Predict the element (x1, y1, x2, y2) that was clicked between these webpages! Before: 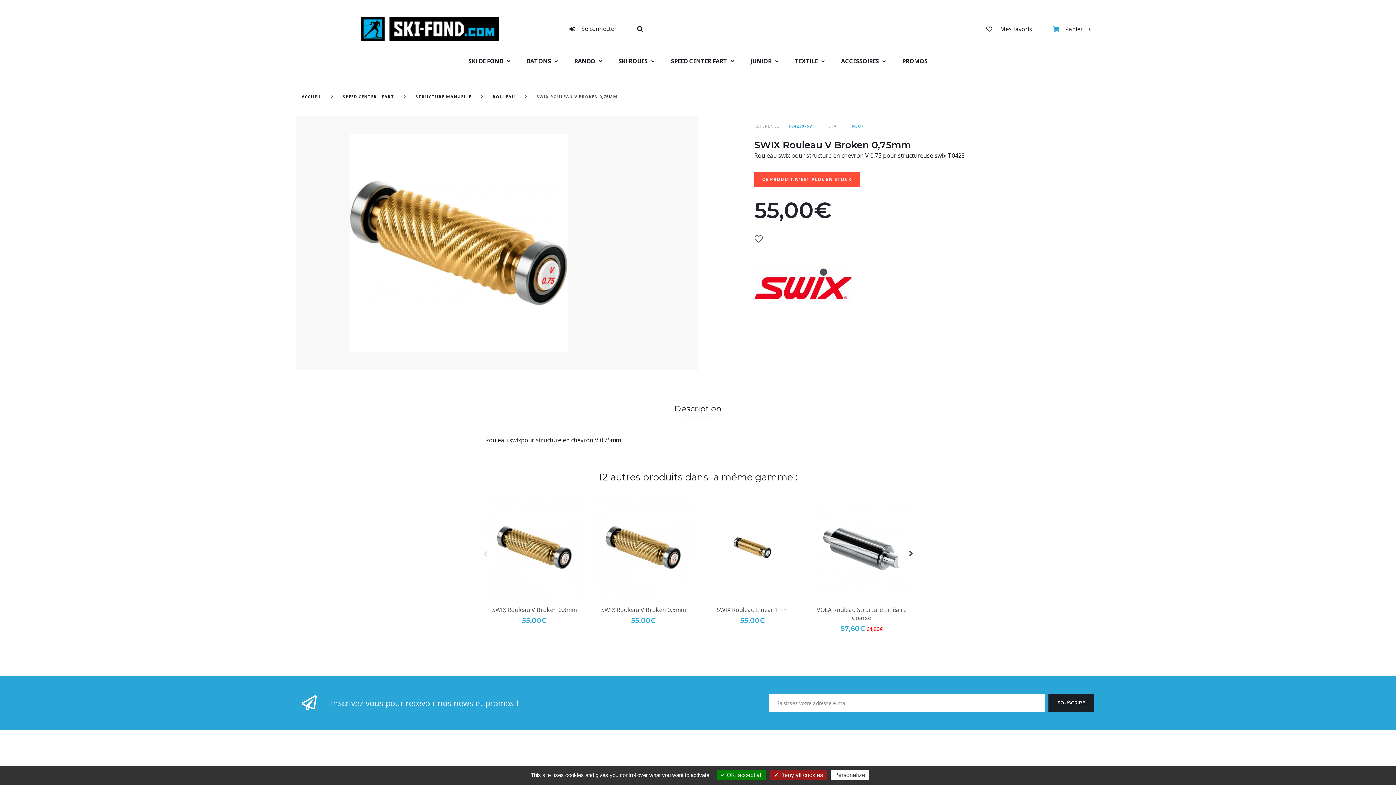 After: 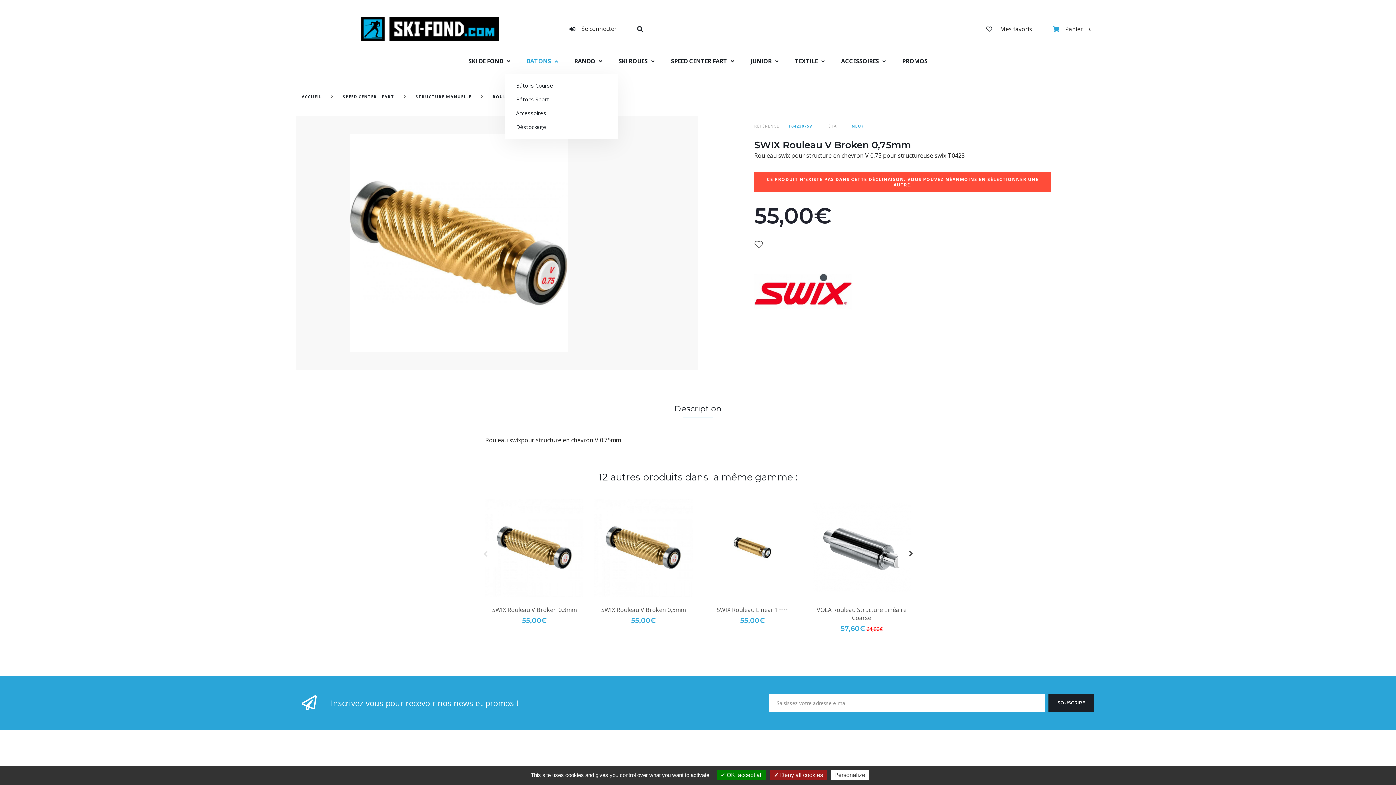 Action: label: BATONS bbox: (526, 57, 558, 65)